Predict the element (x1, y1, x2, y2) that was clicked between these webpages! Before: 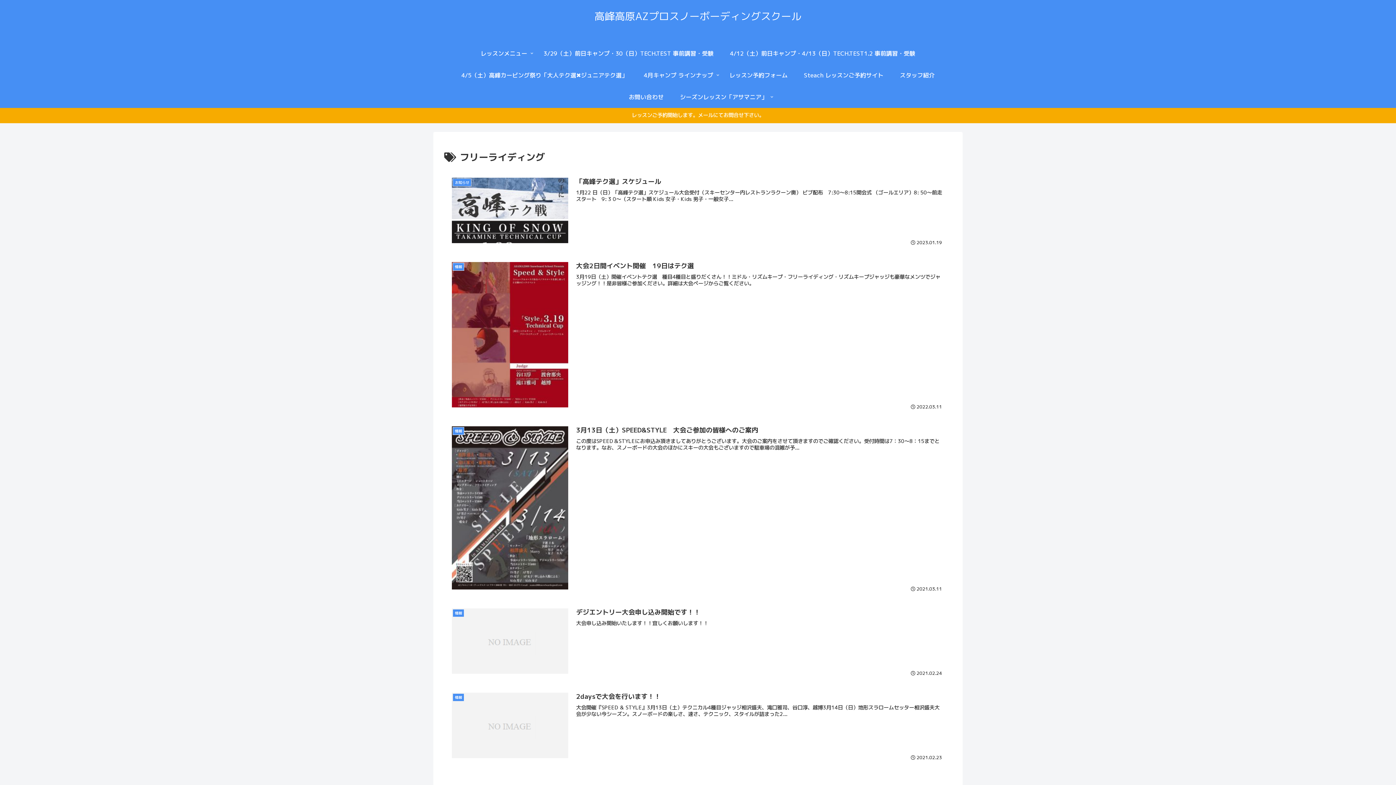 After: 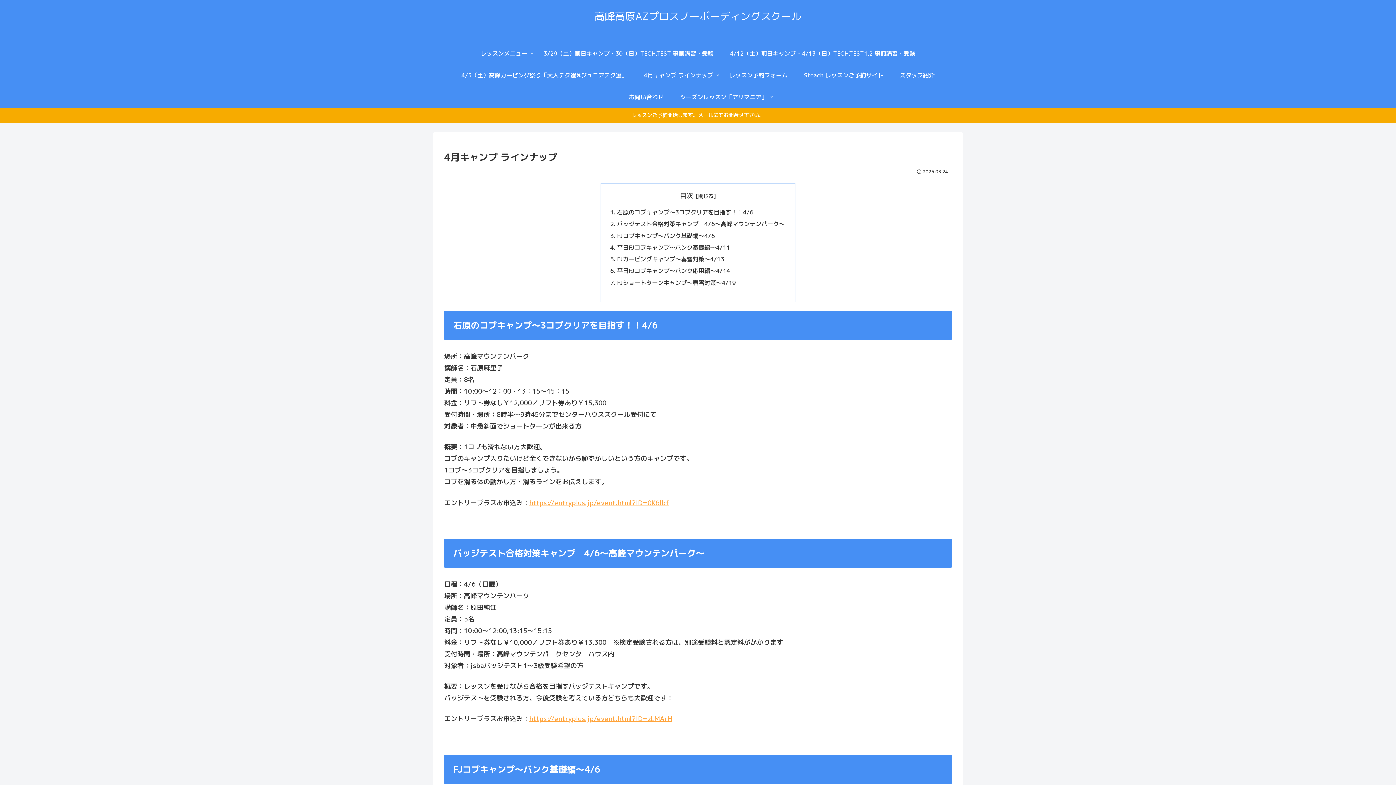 Action: bbox: (635, 64, 721, 86) label: 4月キャンプ ラインナップ